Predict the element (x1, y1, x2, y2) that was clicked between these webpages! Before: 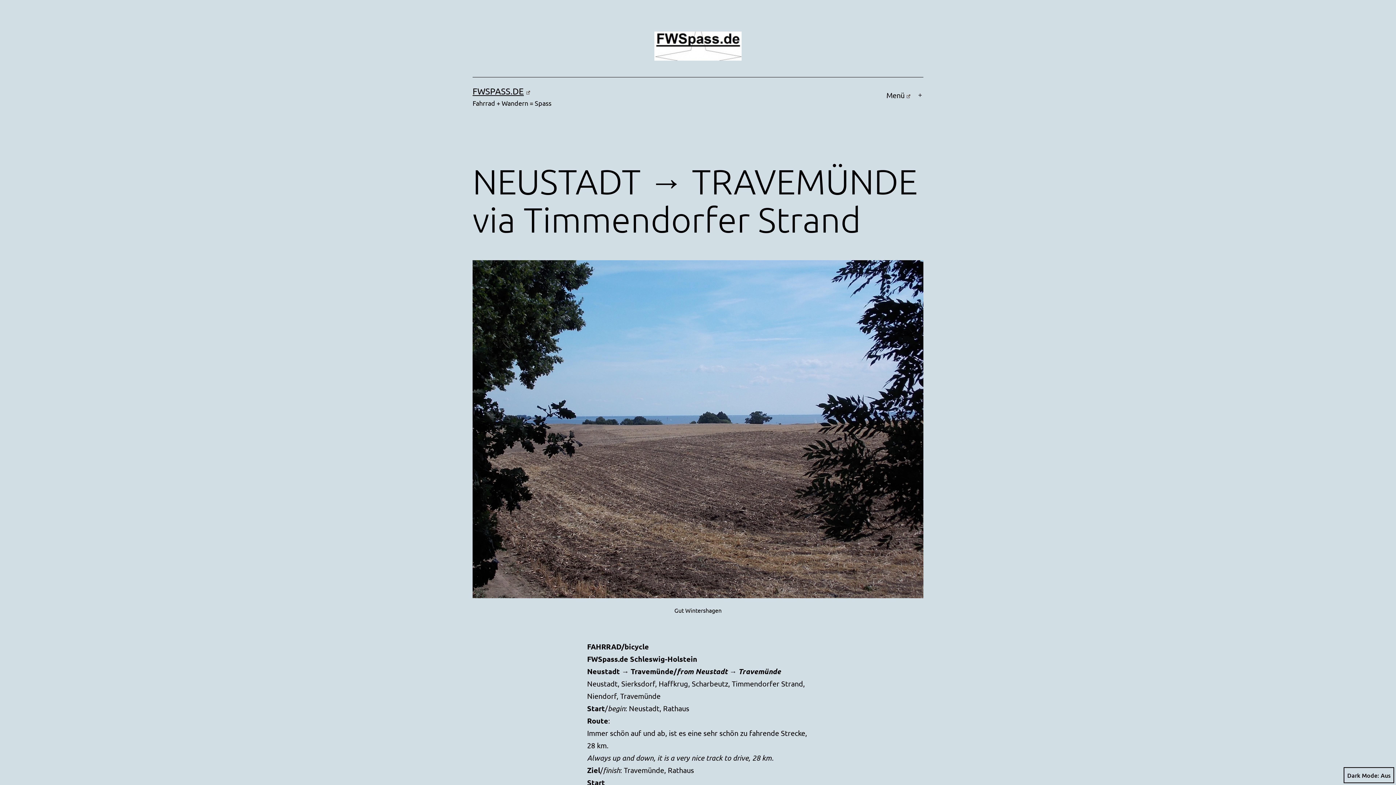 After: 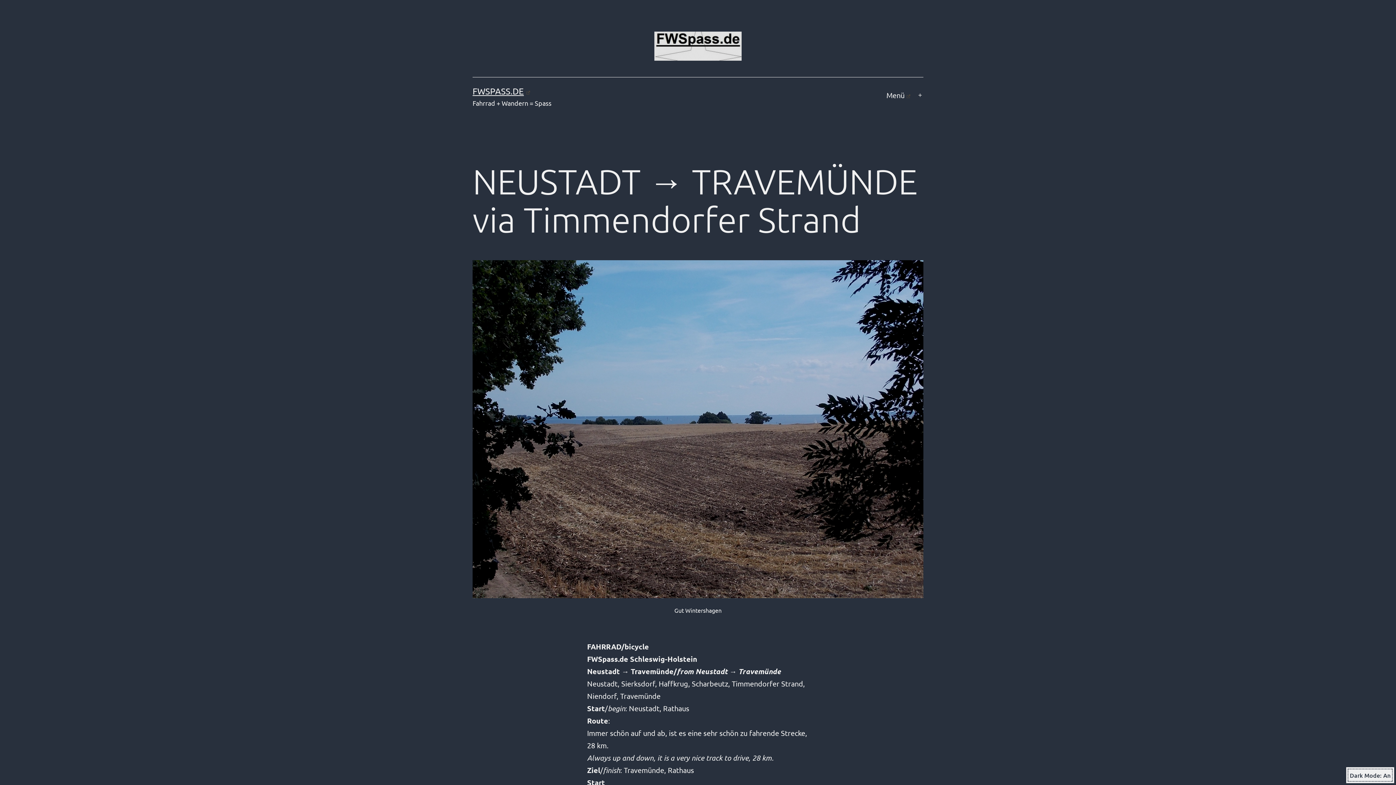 Action: bbox: (1344, 767, 1394, 783) label: Dark Mode: